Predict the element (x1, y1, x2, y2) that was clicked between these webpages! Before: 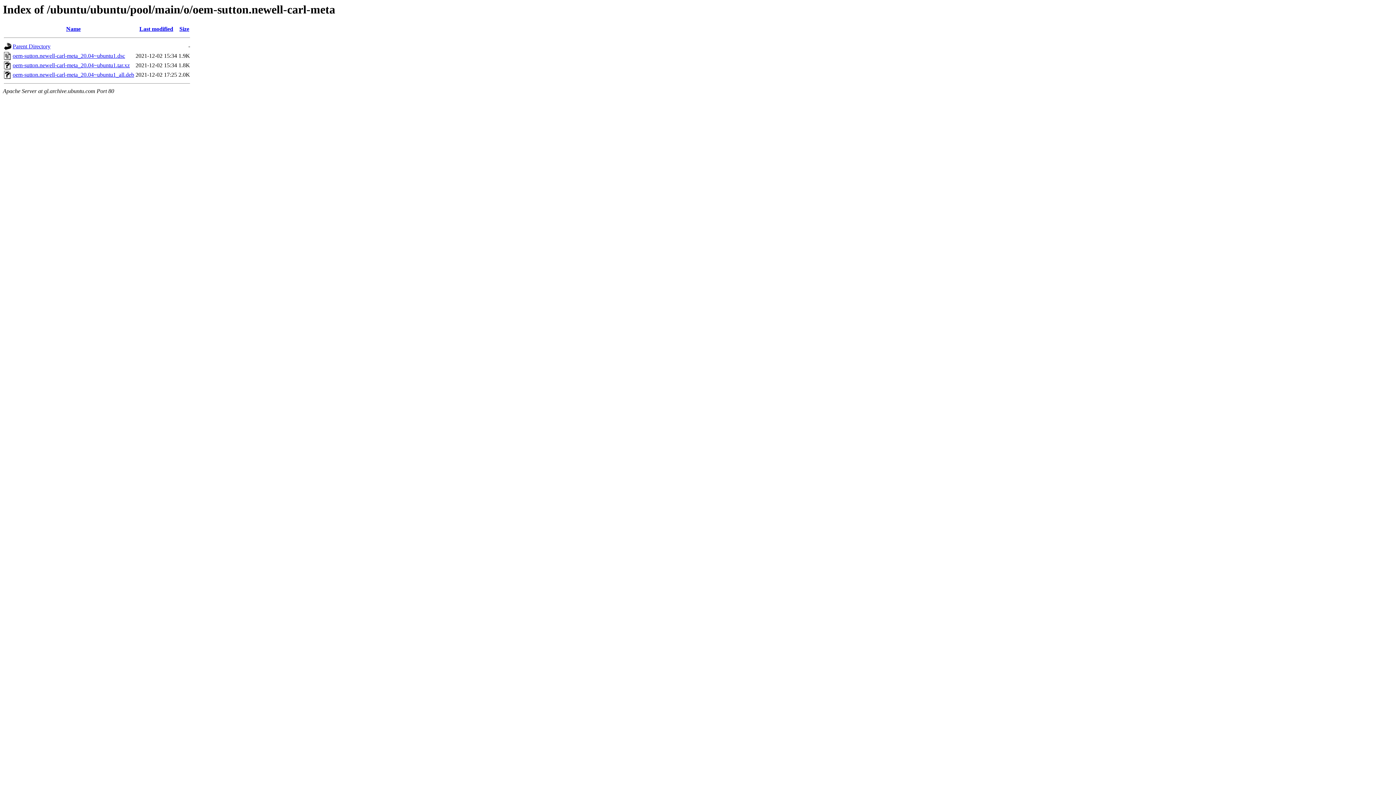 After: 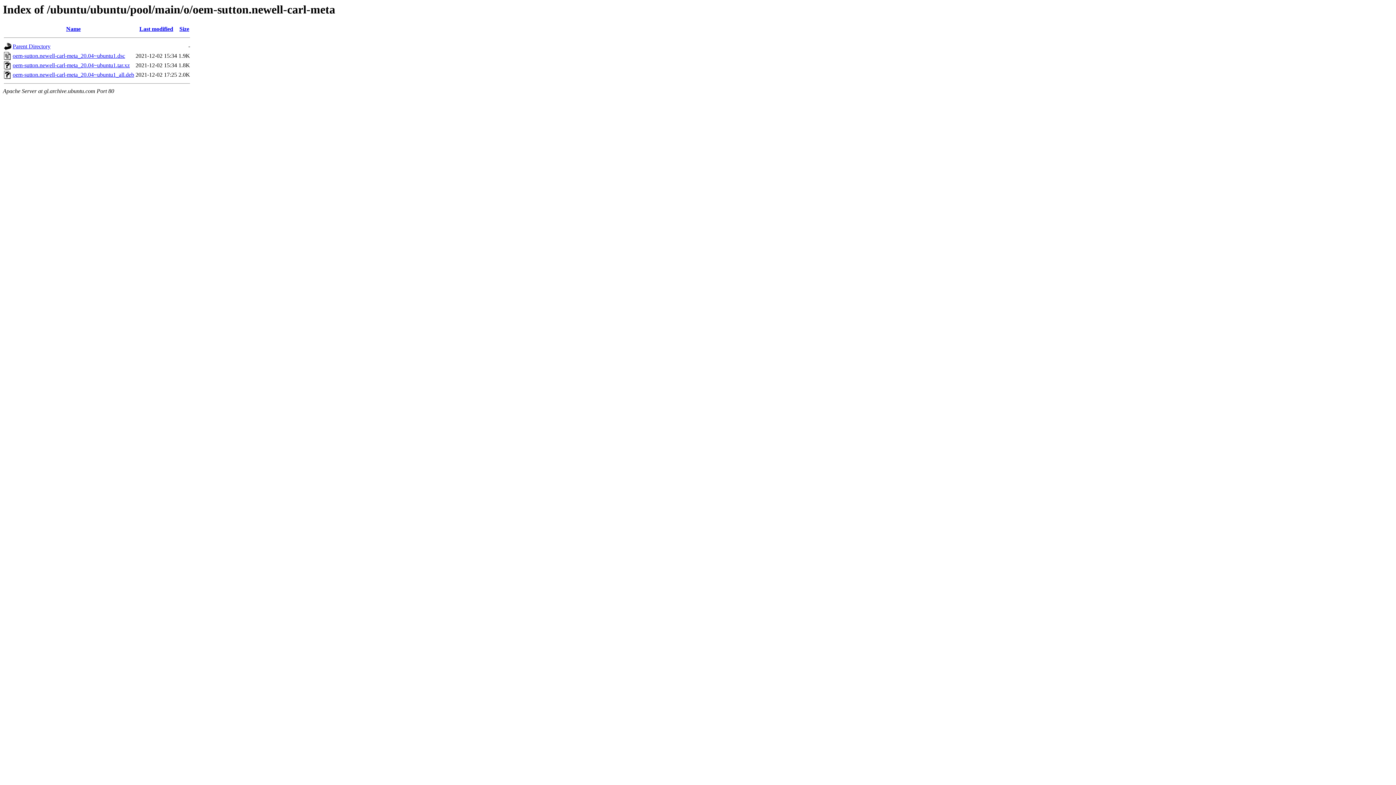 Action: bbox: (12, 62, 129, 68) label: oem-sutton.newell-carl-meta_20.04~ubuntu1.tar.xz